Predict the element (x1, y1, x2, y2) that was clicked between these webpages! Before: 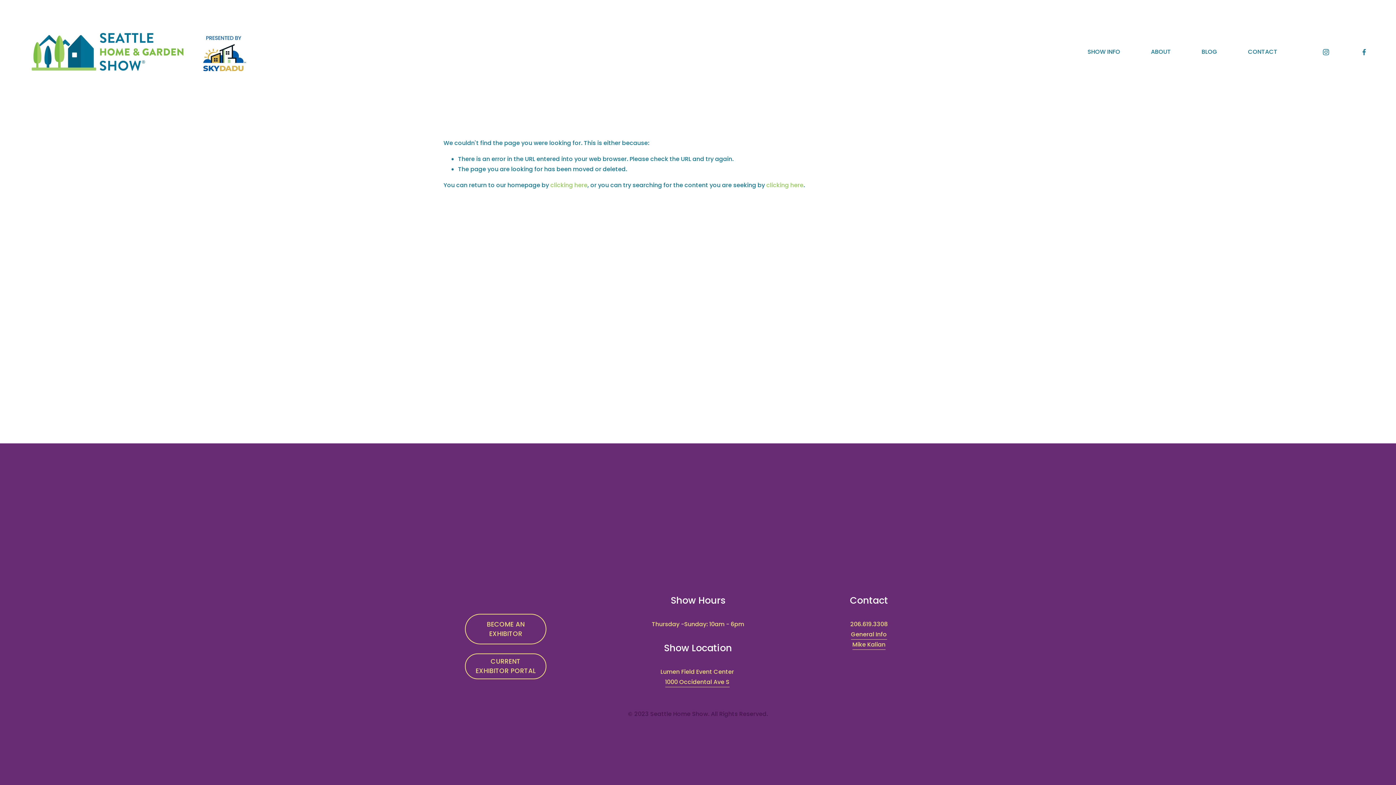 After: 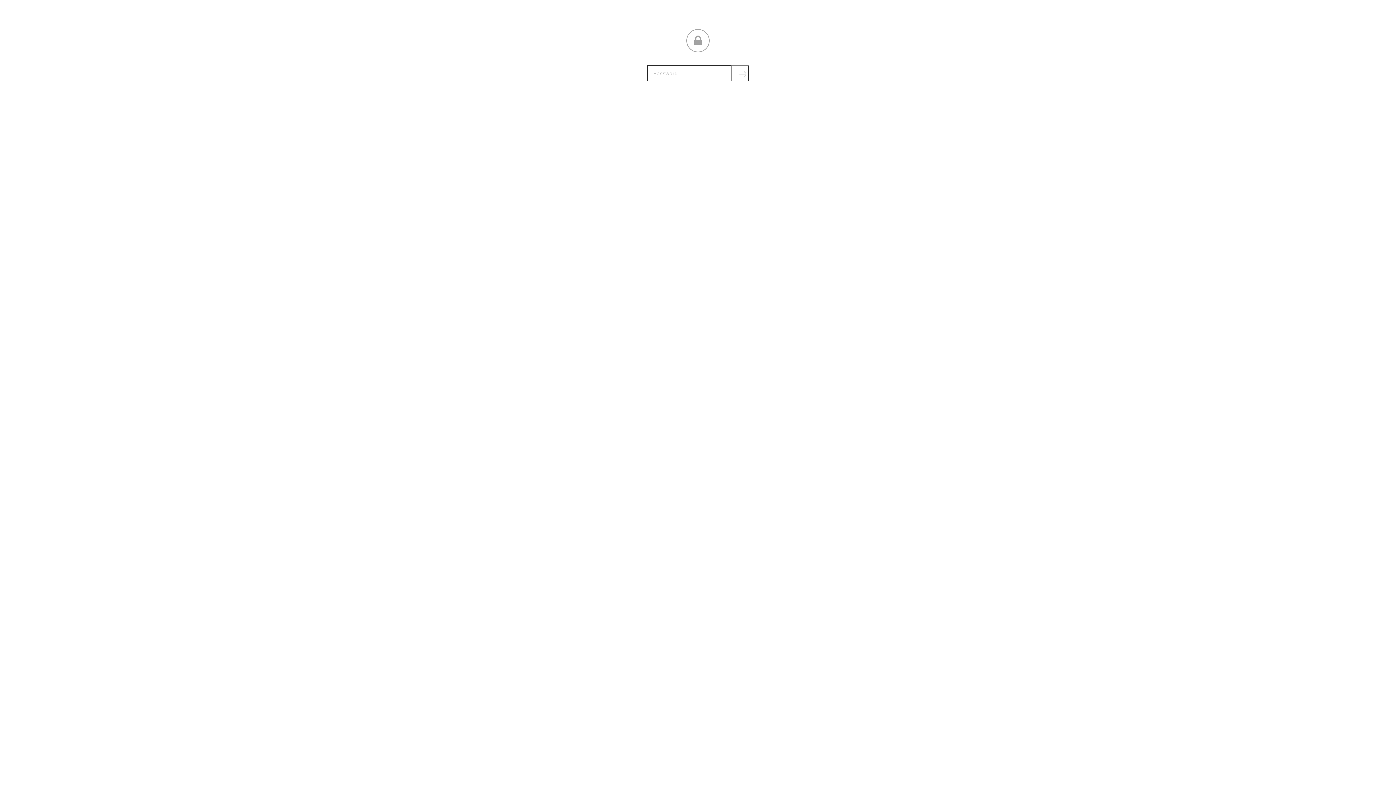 Action: label: CURRENT EXHIBITOR PORTAL bbox: (465, 653, 546, 679)